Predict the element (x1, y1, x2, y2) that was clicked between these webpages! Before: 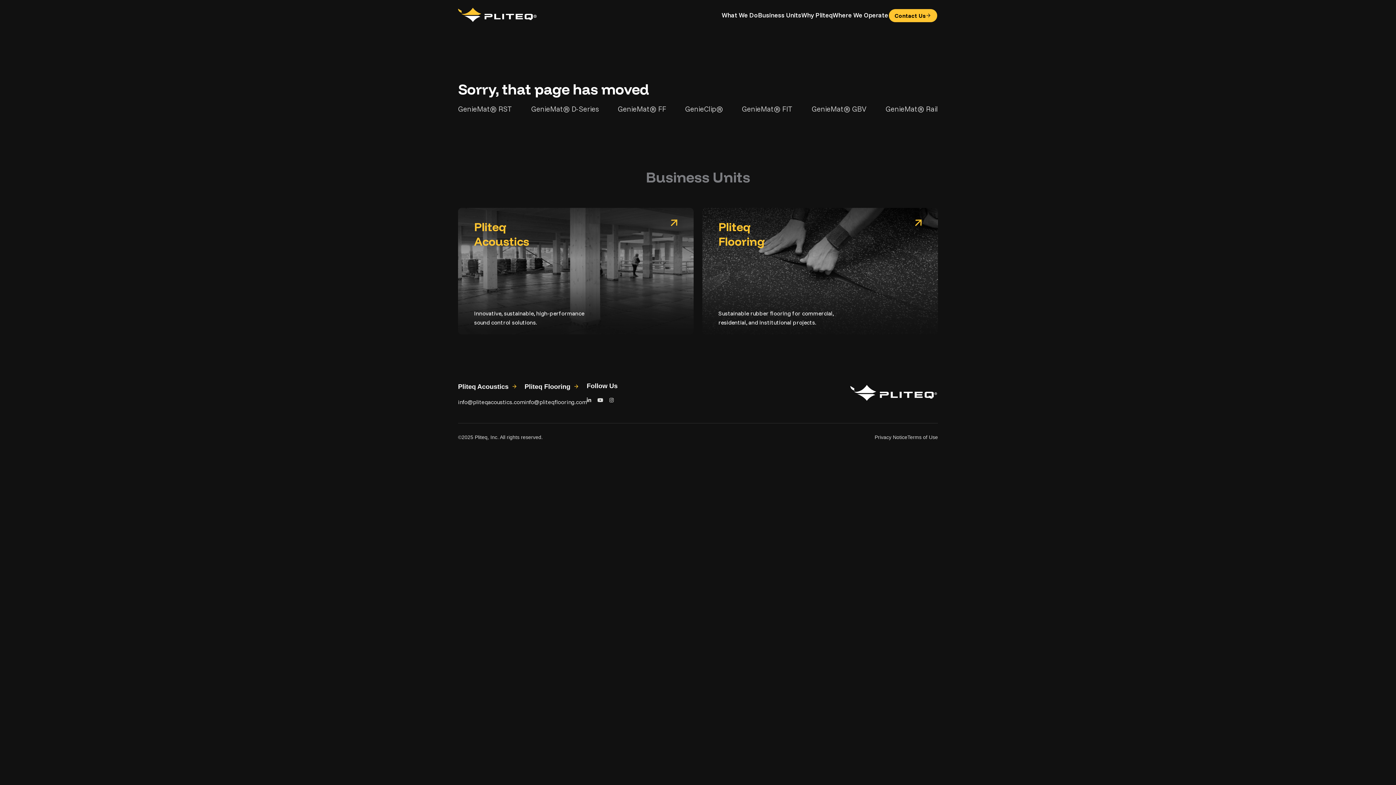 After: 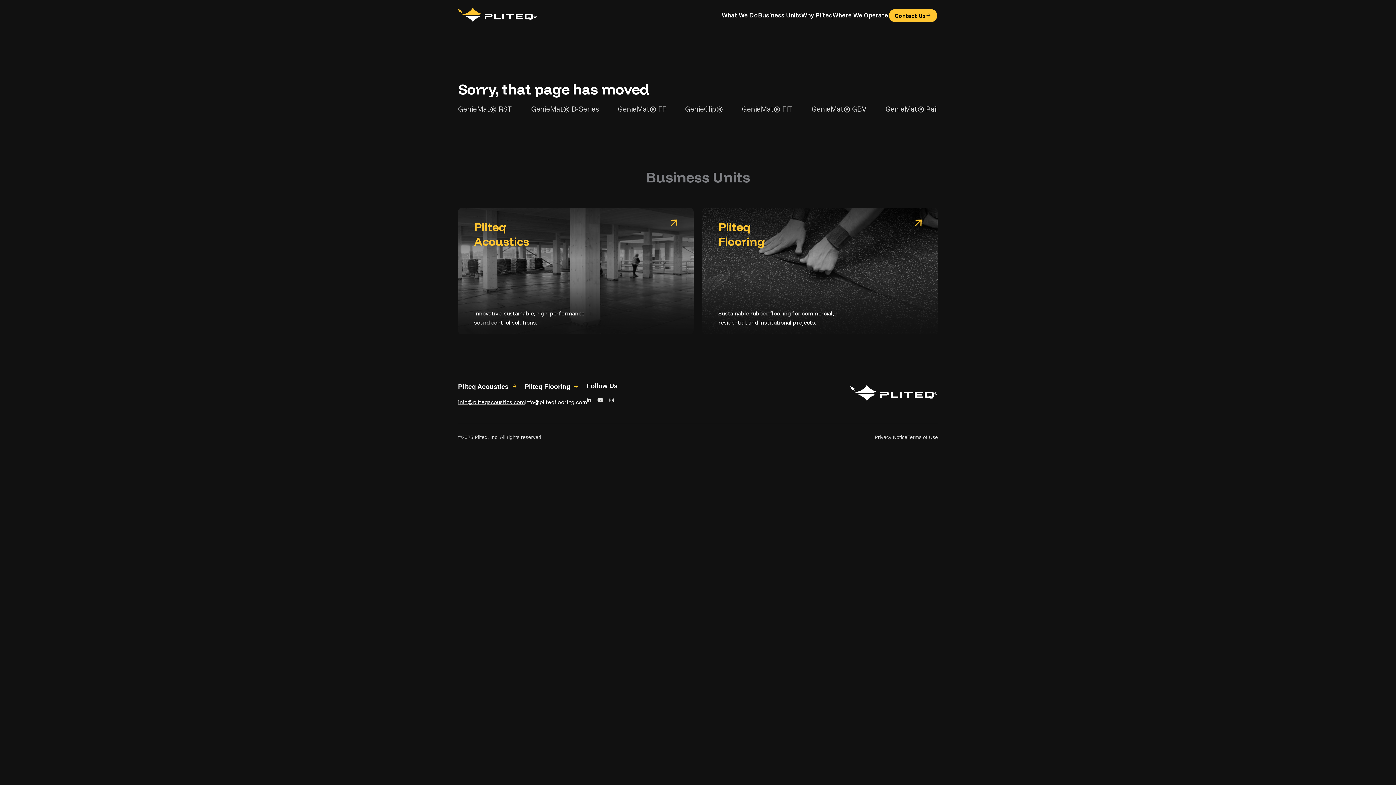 Action: bbox: (458, 398, 524, 405) label: info@pliteqacoustics.com